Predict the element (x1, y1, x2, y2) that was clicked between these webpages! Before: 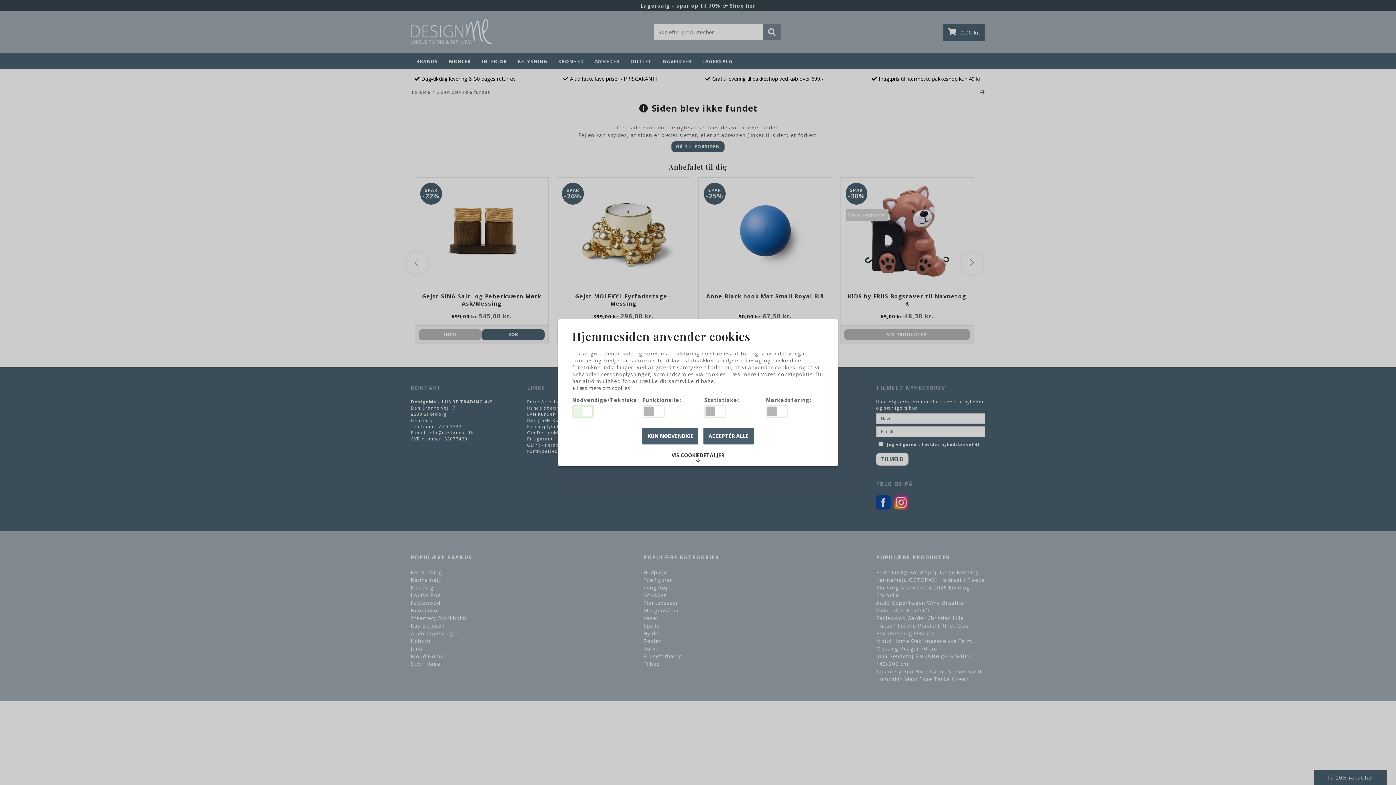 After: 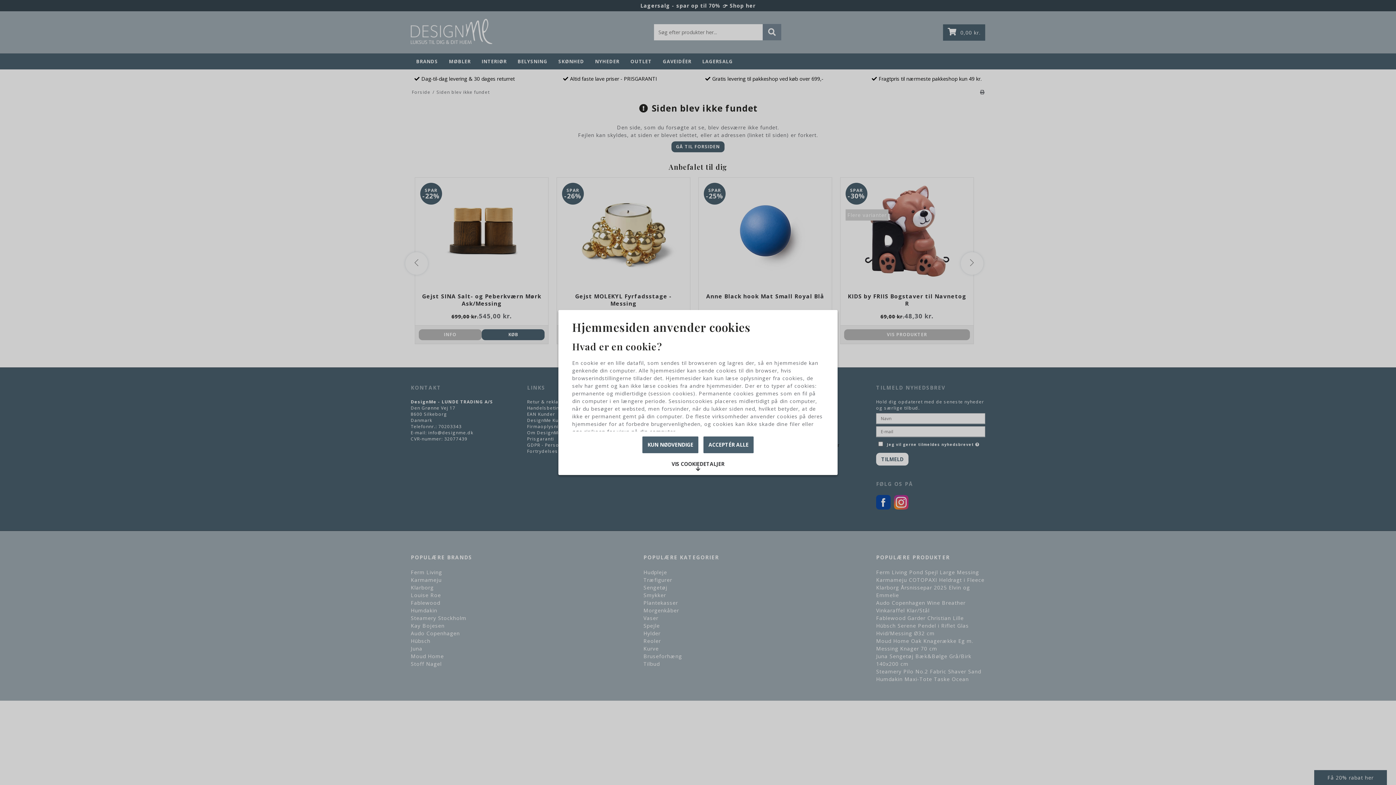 Action: label:  Læs mere om cookies bbox: (572, 385, 630, 391)